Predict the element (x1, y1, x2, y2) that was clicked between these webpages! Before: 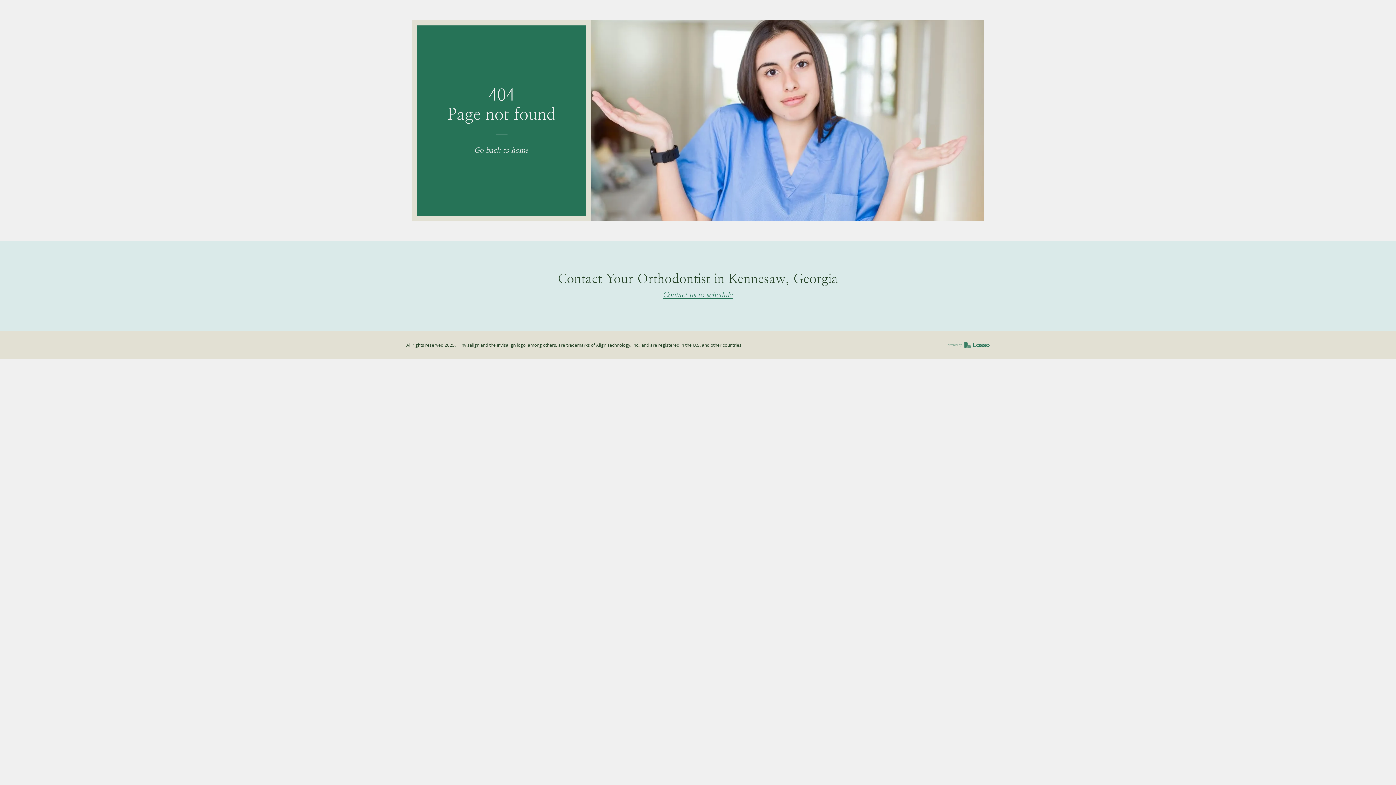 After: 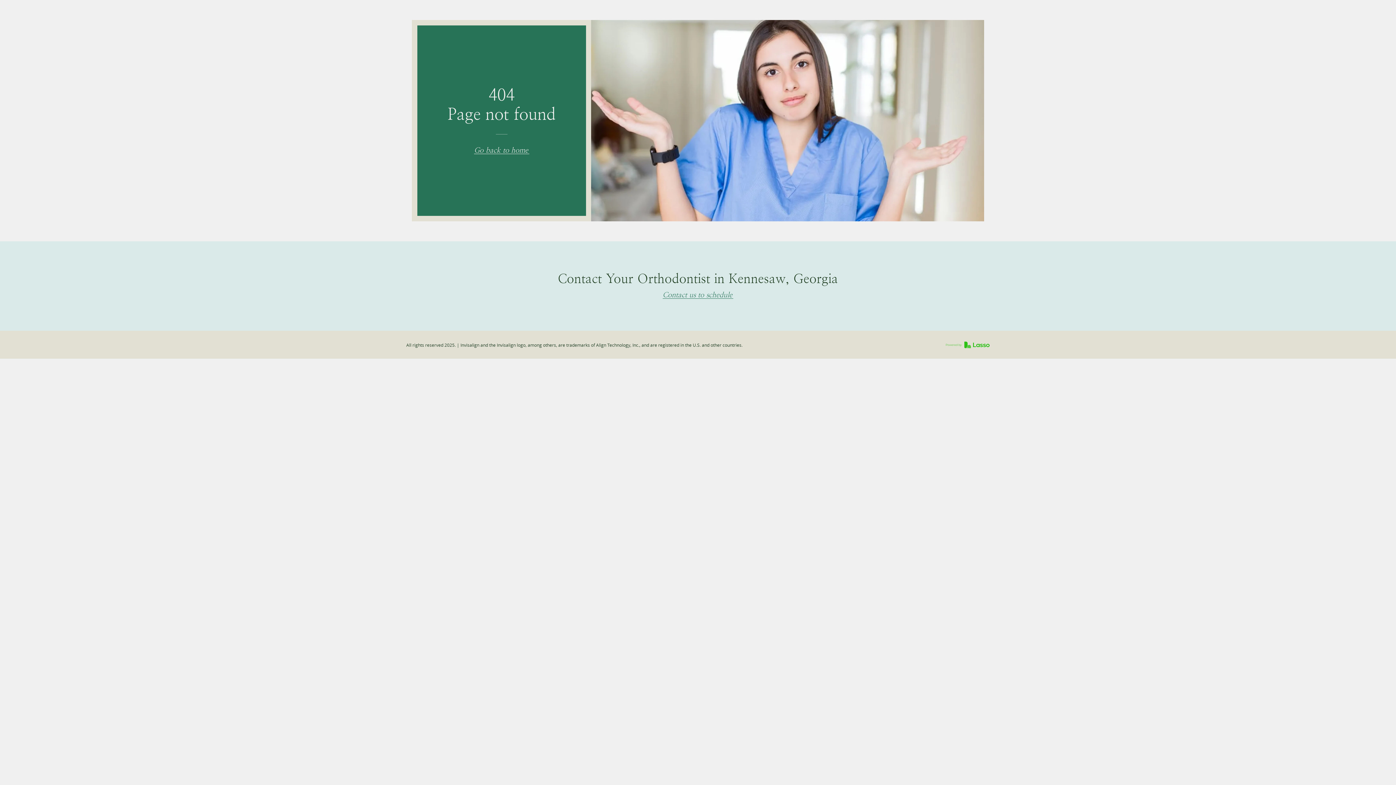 Action: label: Lasso MD bbox: (946, 340, 989, 349)